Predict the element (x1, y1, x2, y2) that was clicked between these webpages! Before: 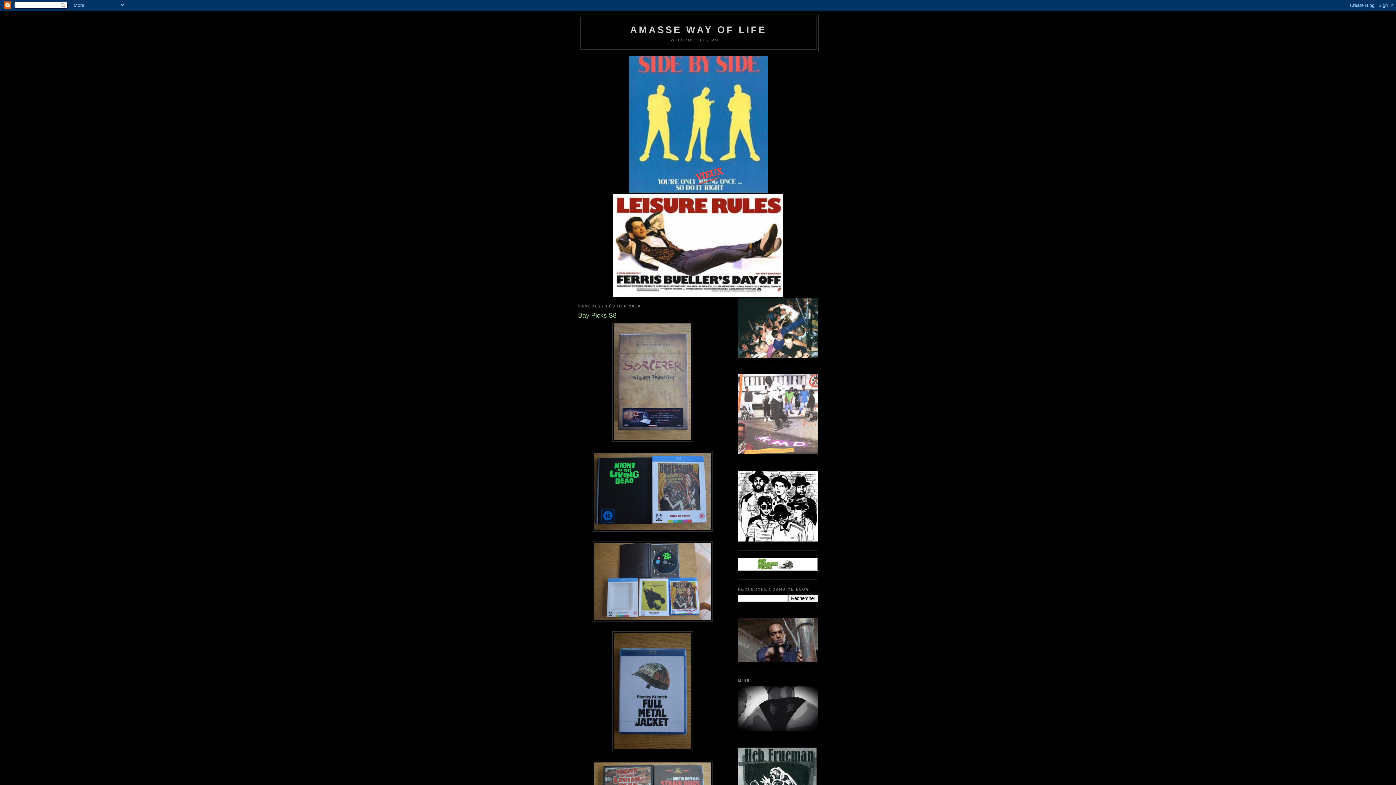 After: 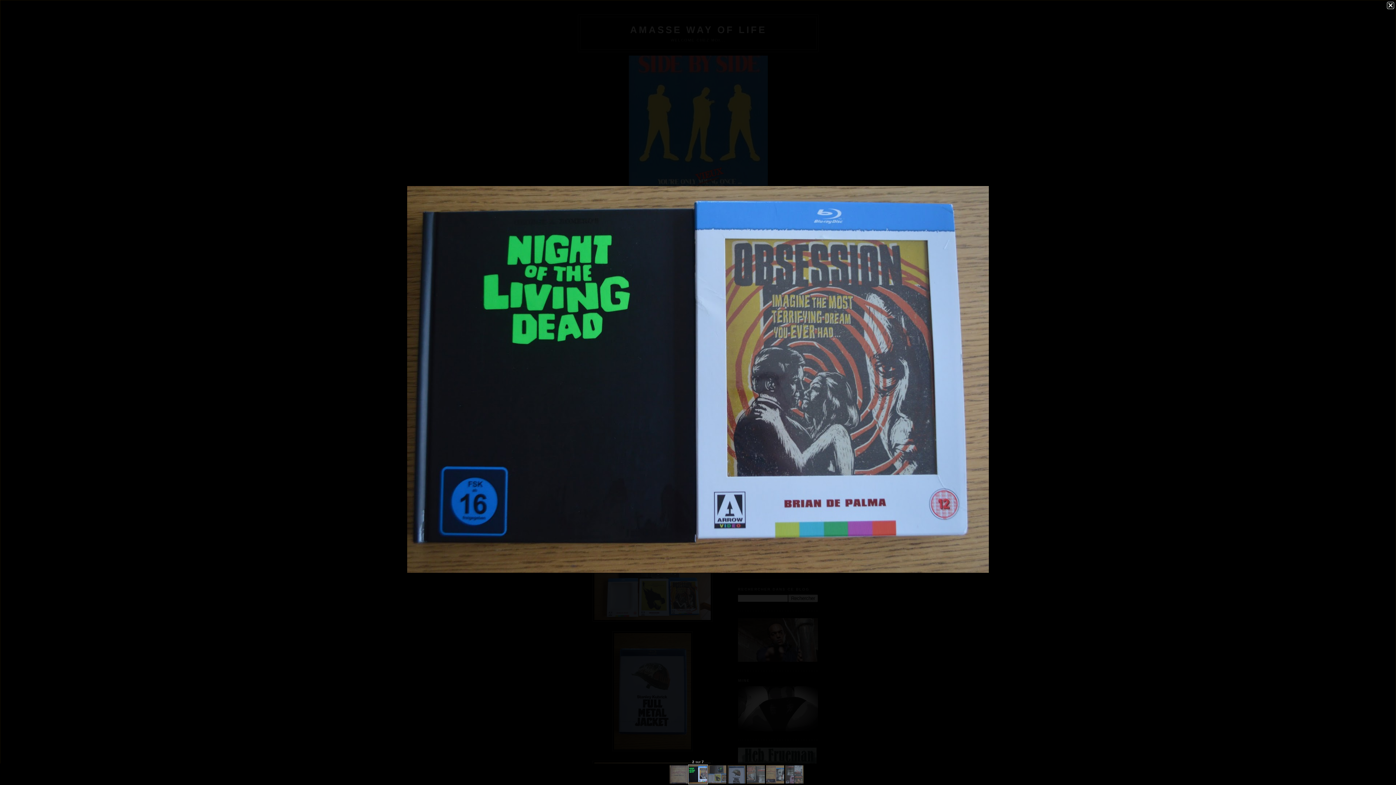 Action: bbox: (592, 527, 712, 533)